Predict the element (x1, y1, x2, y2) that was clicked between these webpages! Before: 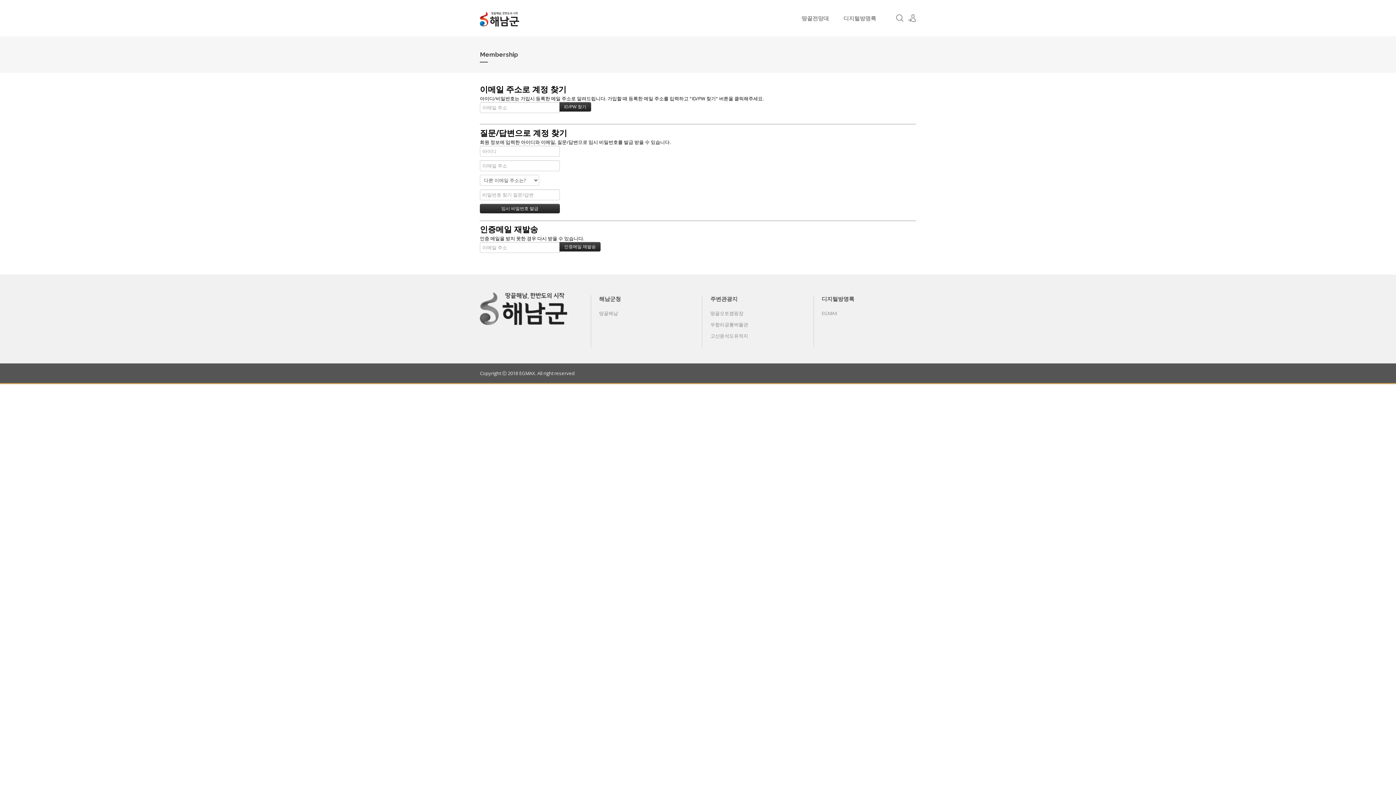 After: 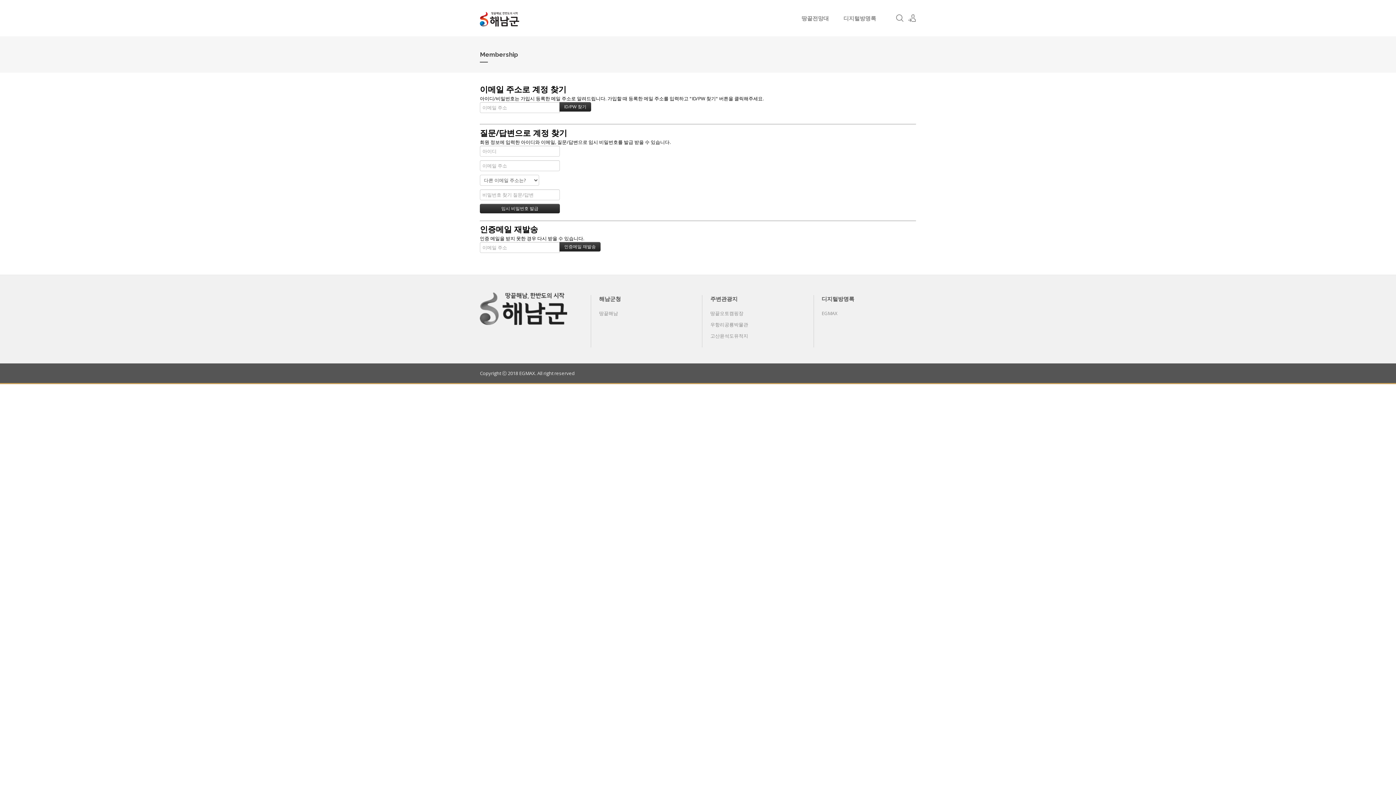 Action: bbox: (813, 295, 862, 302) label: 디지털방명록